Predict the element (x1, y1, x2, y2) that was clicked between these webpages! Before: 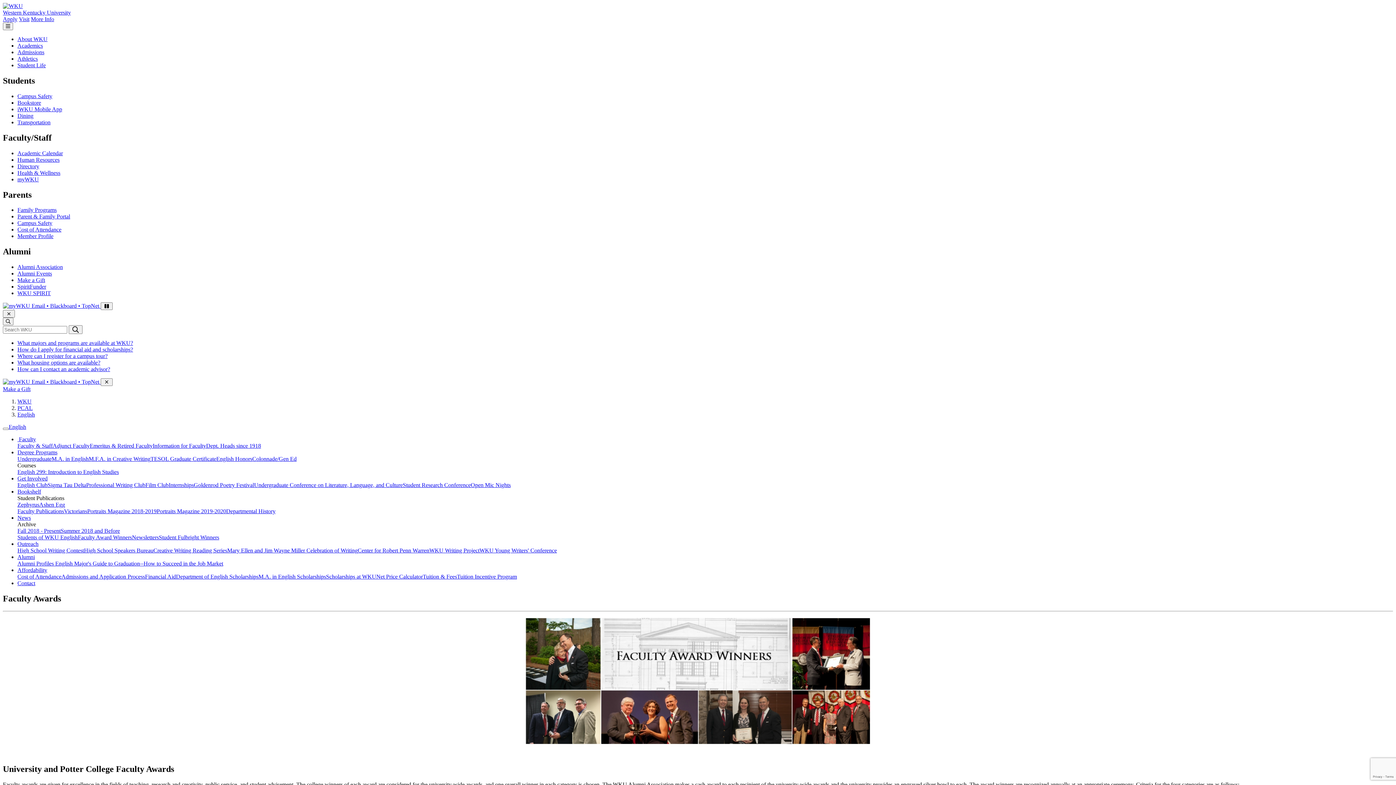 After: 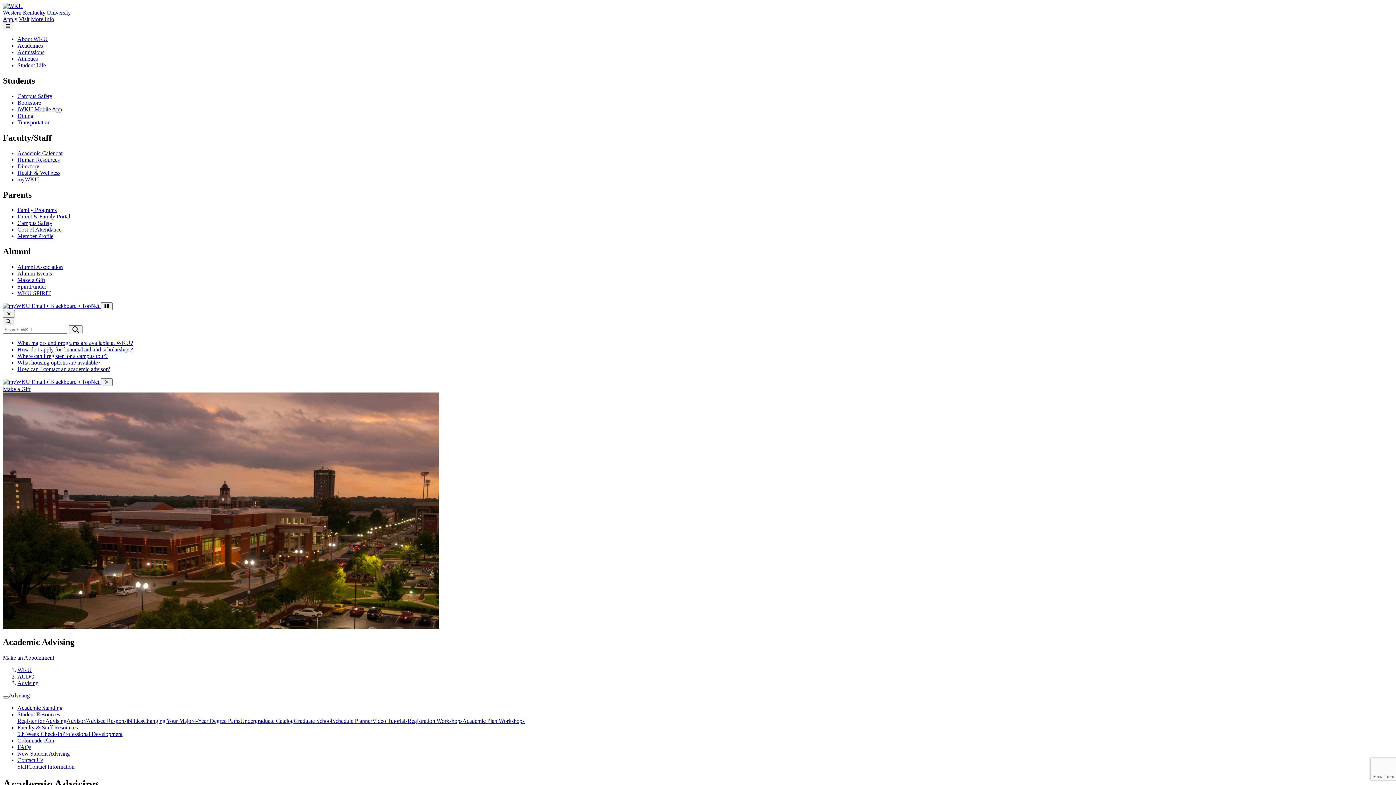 Action: label: How can I contact an academic advisor? bbox: (17, 366, 110, 372)